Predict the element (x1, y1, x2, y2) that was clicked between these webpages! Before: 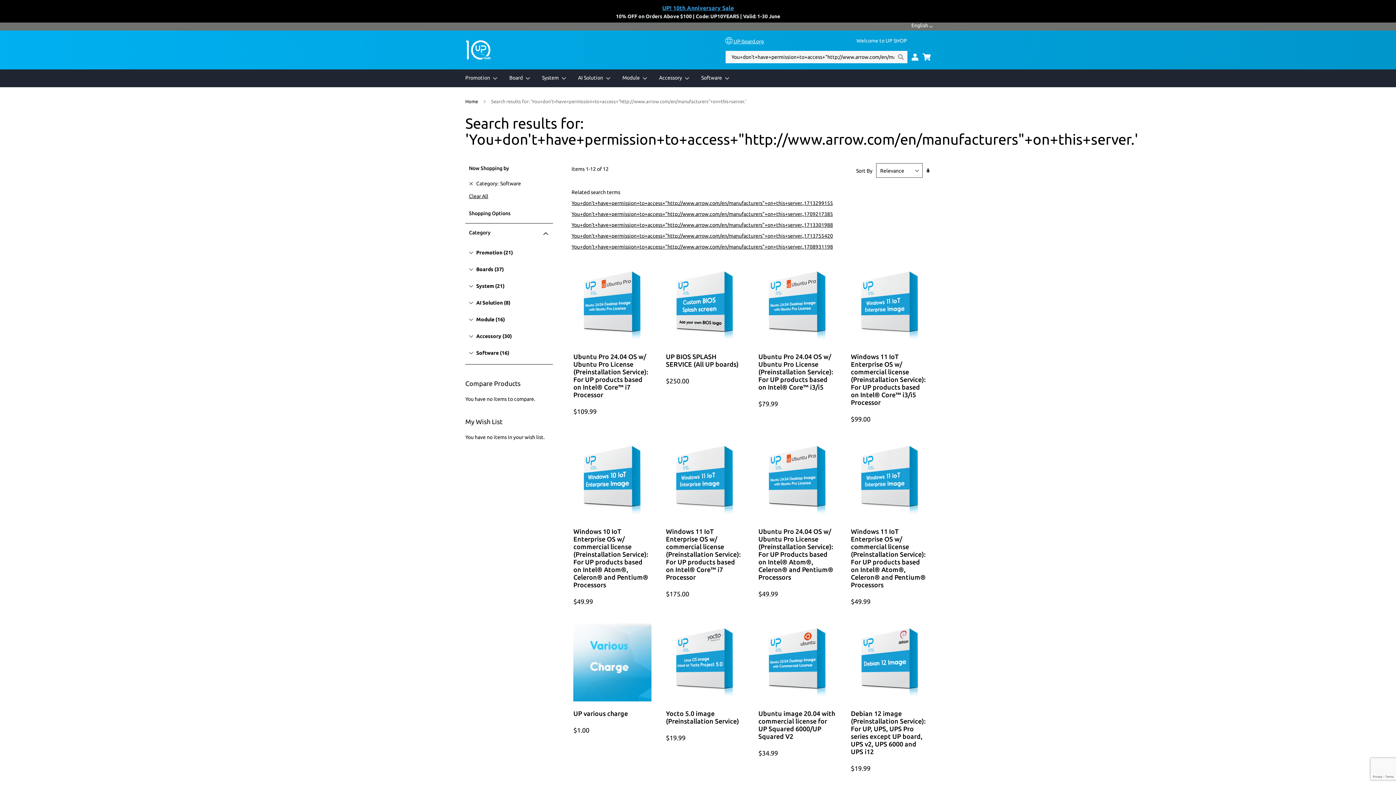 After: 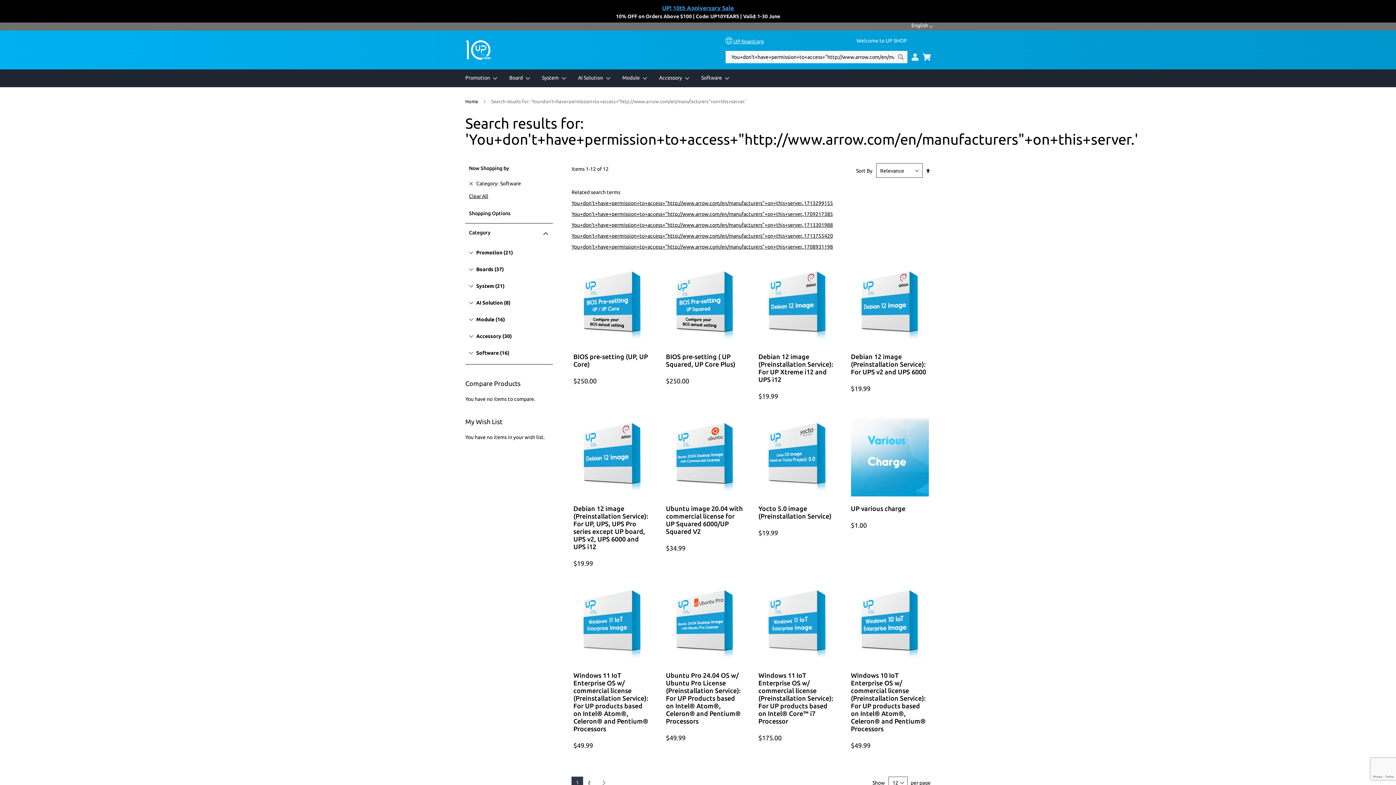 Action: bbox: (925, 166, 930, 174) label: Set Ascending Direction